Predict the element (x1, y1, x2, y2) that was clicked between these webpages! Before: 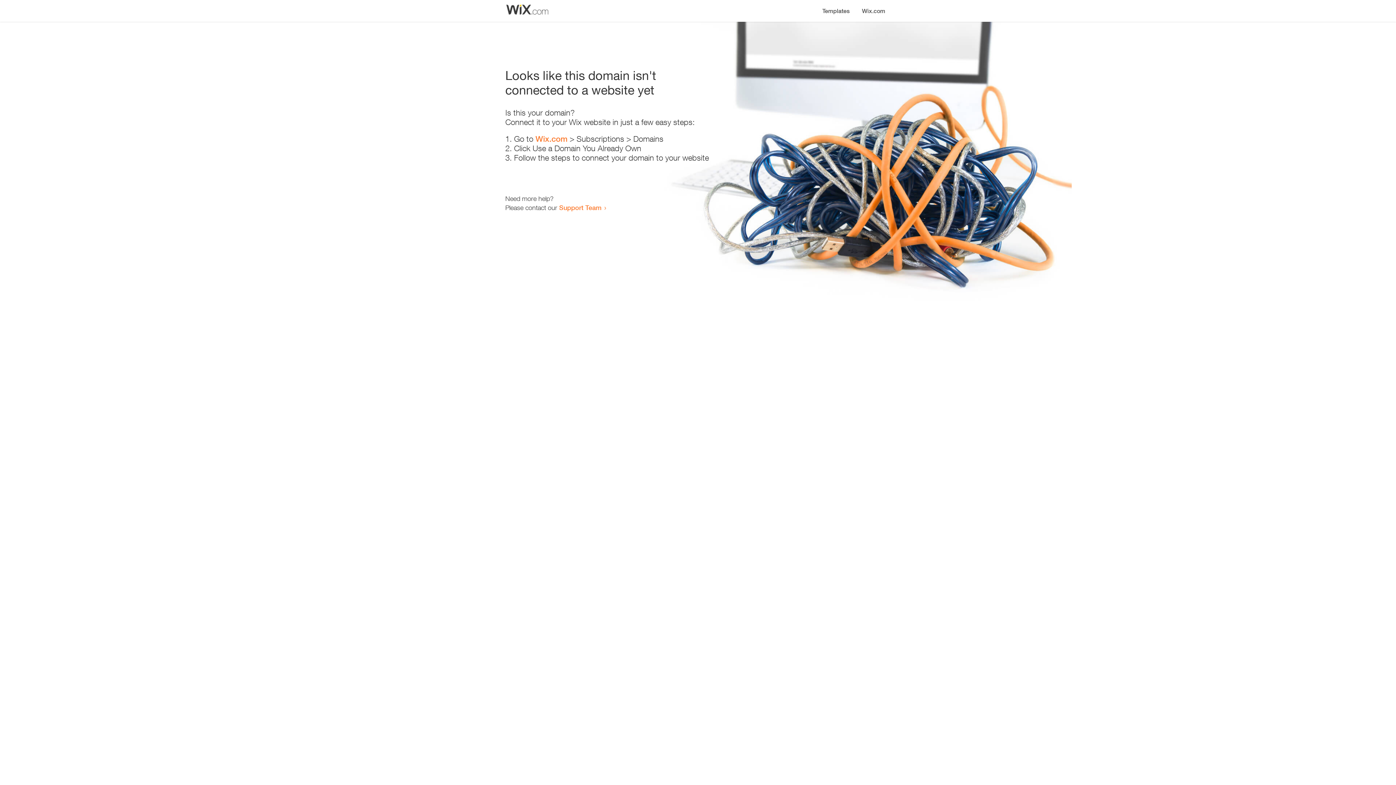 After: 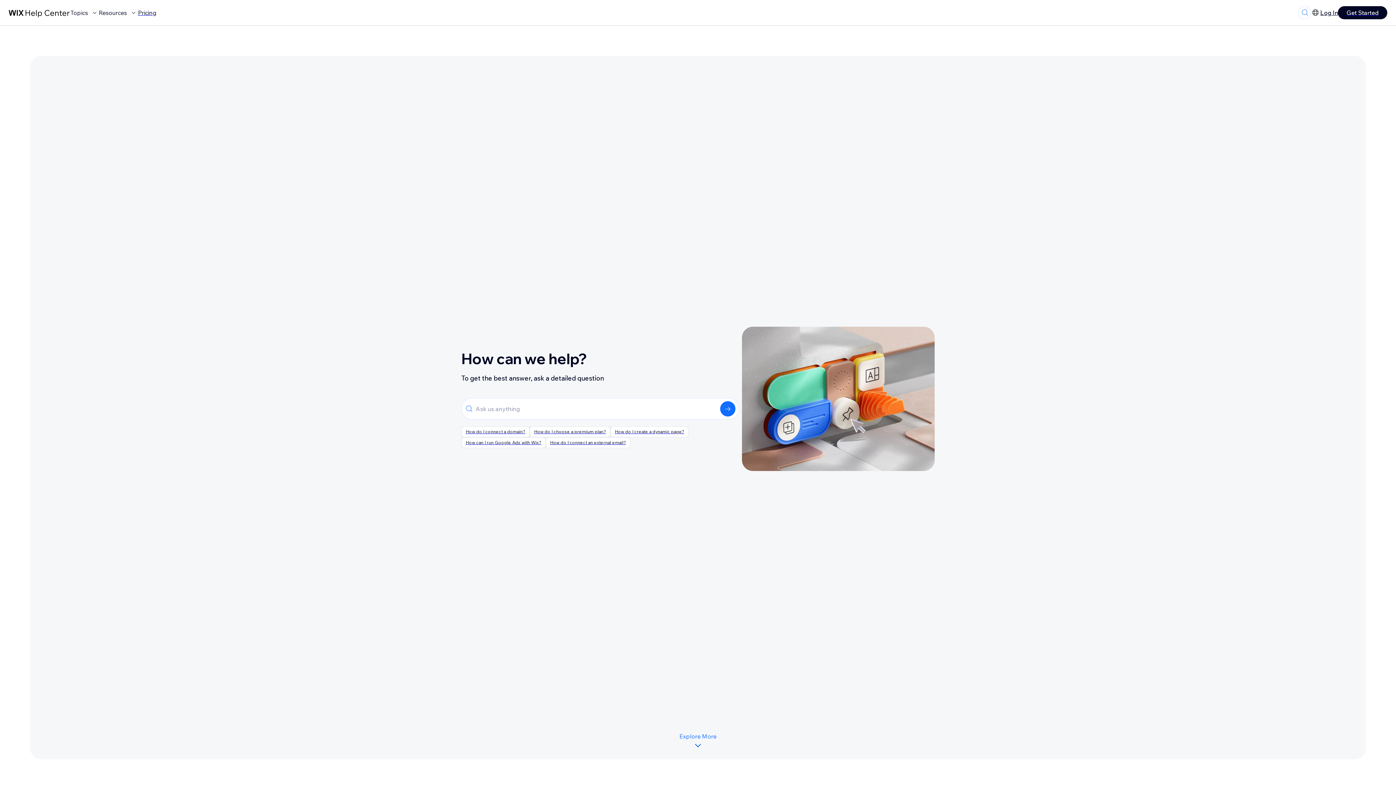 Action: label: Support Team bbox: (559, 203, 601, 211)